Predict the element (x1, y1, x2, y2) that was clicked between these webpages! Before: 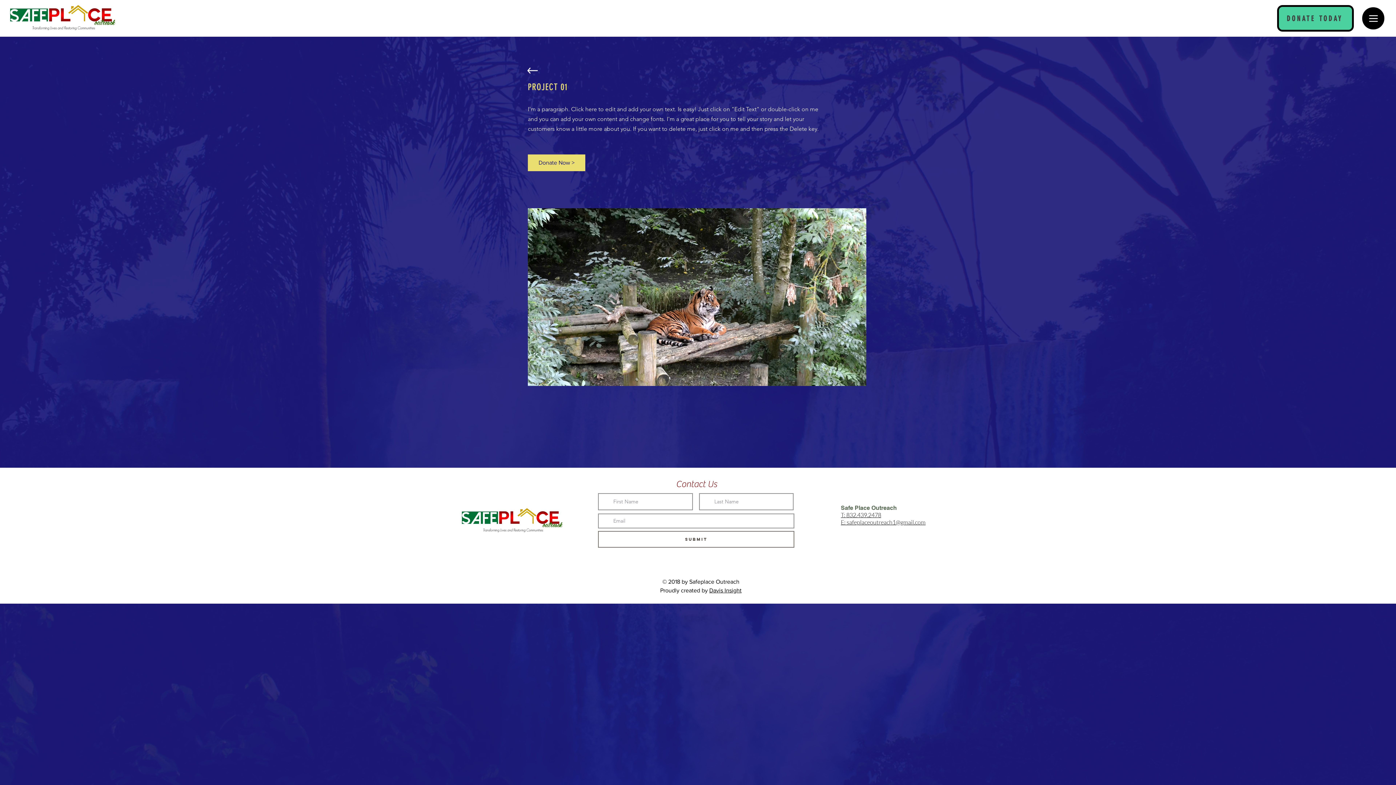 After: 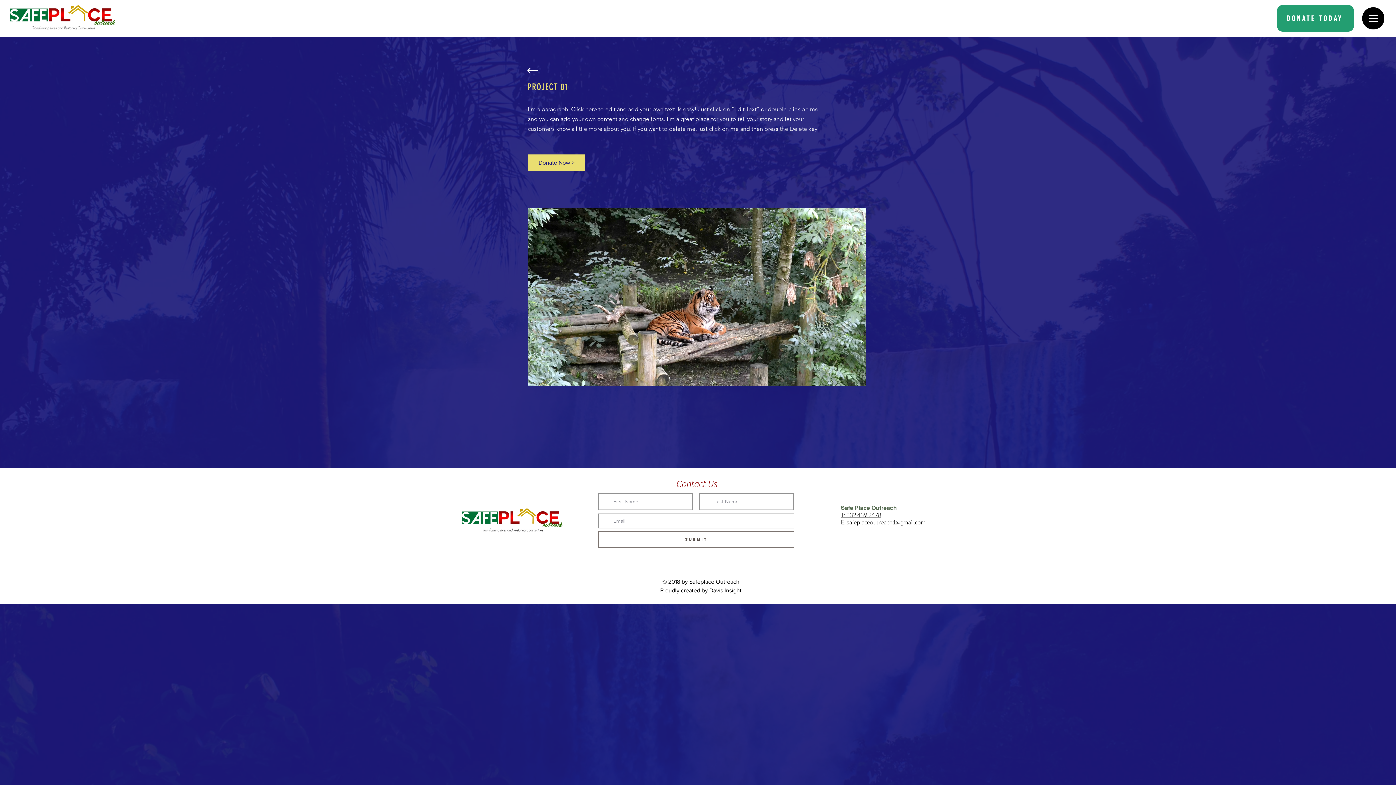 Action: label: DONATE TODAY bbox: (1277, 5, 1354, 31)